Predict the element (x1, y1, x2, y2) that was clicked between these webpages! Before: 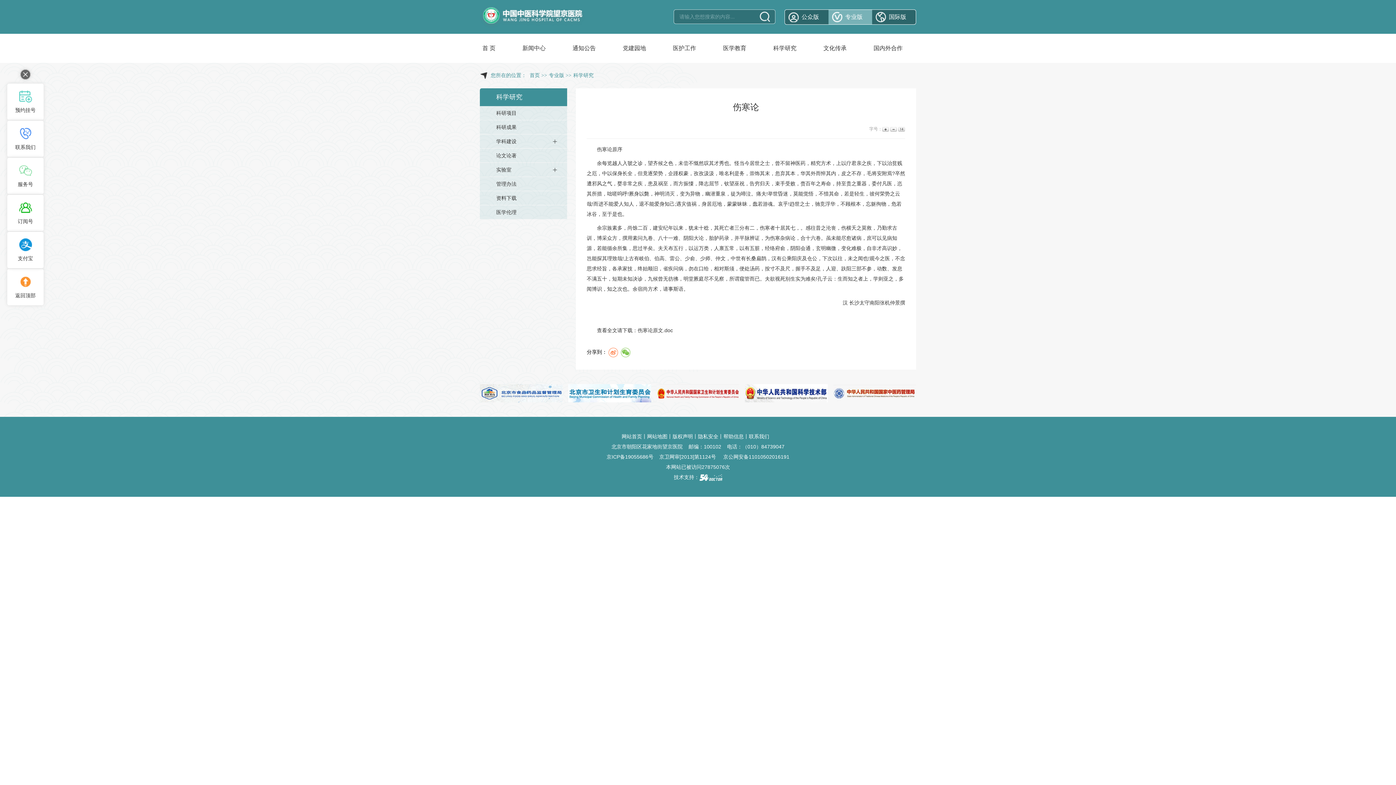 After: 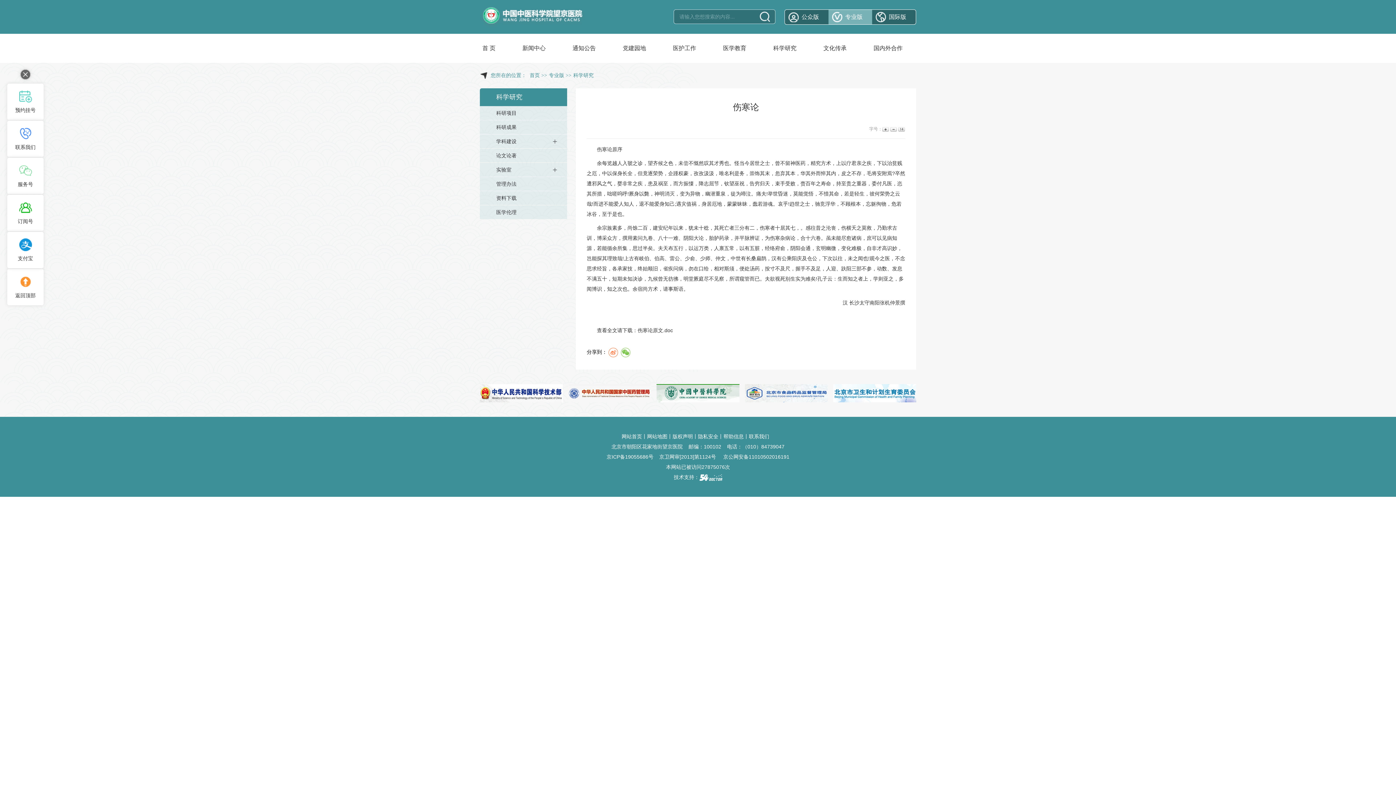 Action: bbox: (568, 384, 651, 402)